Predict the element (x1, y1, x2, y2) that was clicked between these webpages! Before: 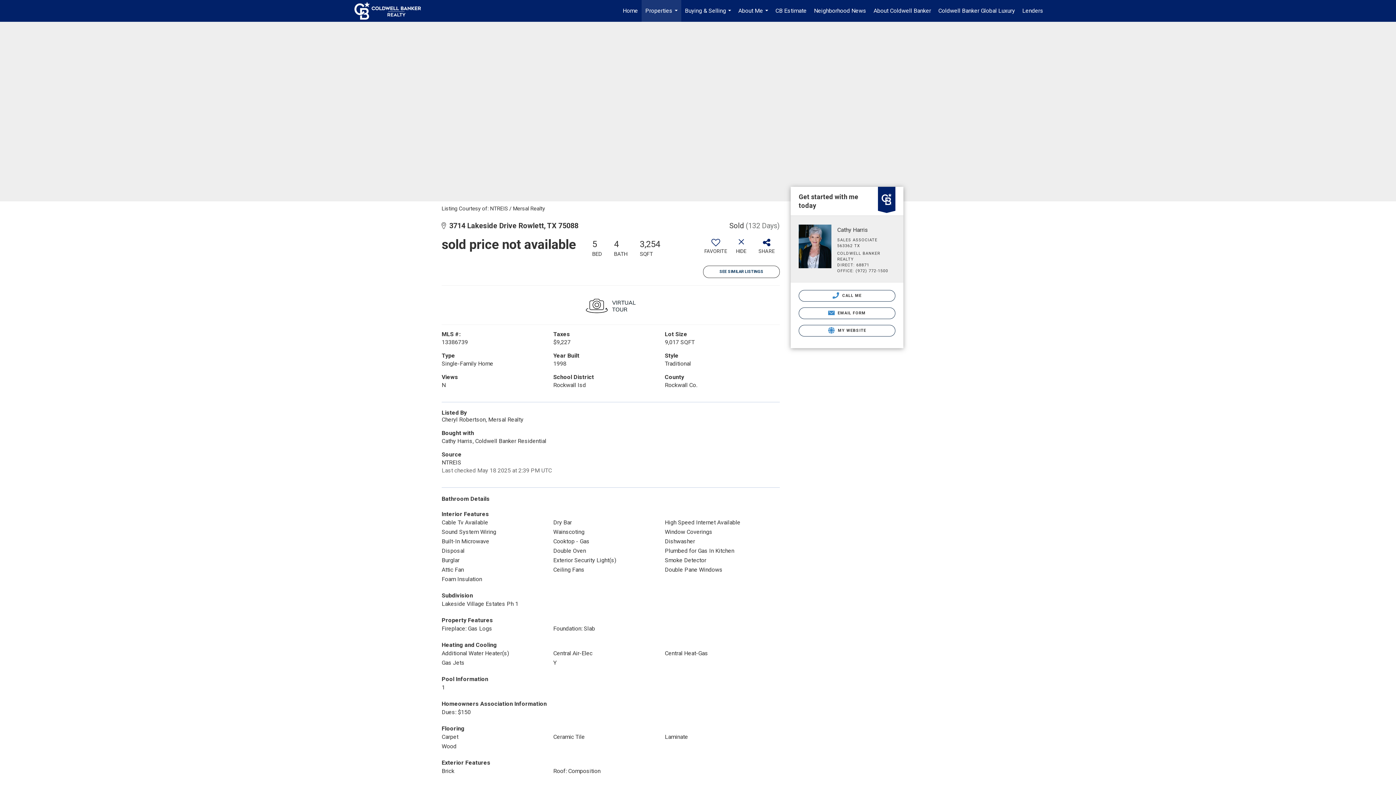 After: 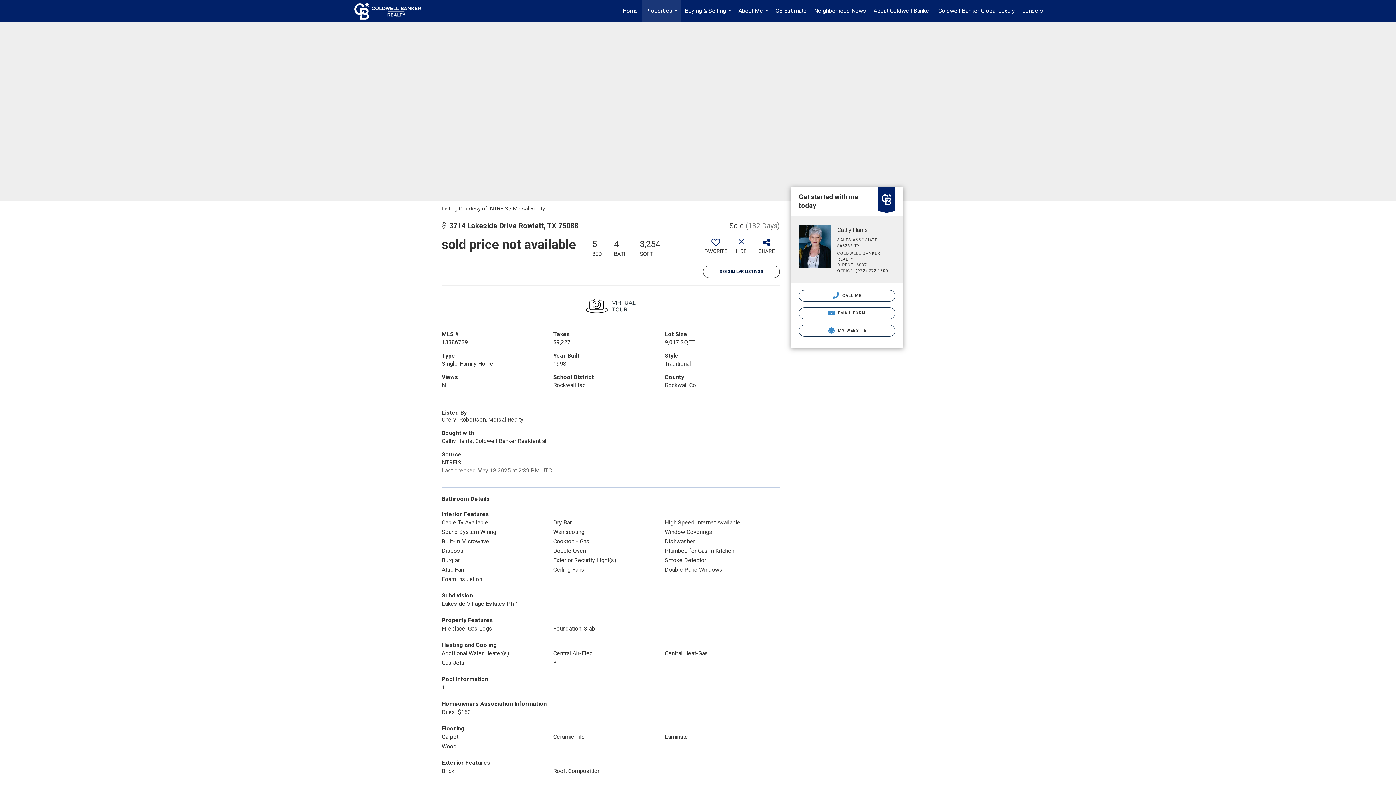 Action: bbox: (703, 265, 780, 278) label: SEE SIMILAR LISTINGS